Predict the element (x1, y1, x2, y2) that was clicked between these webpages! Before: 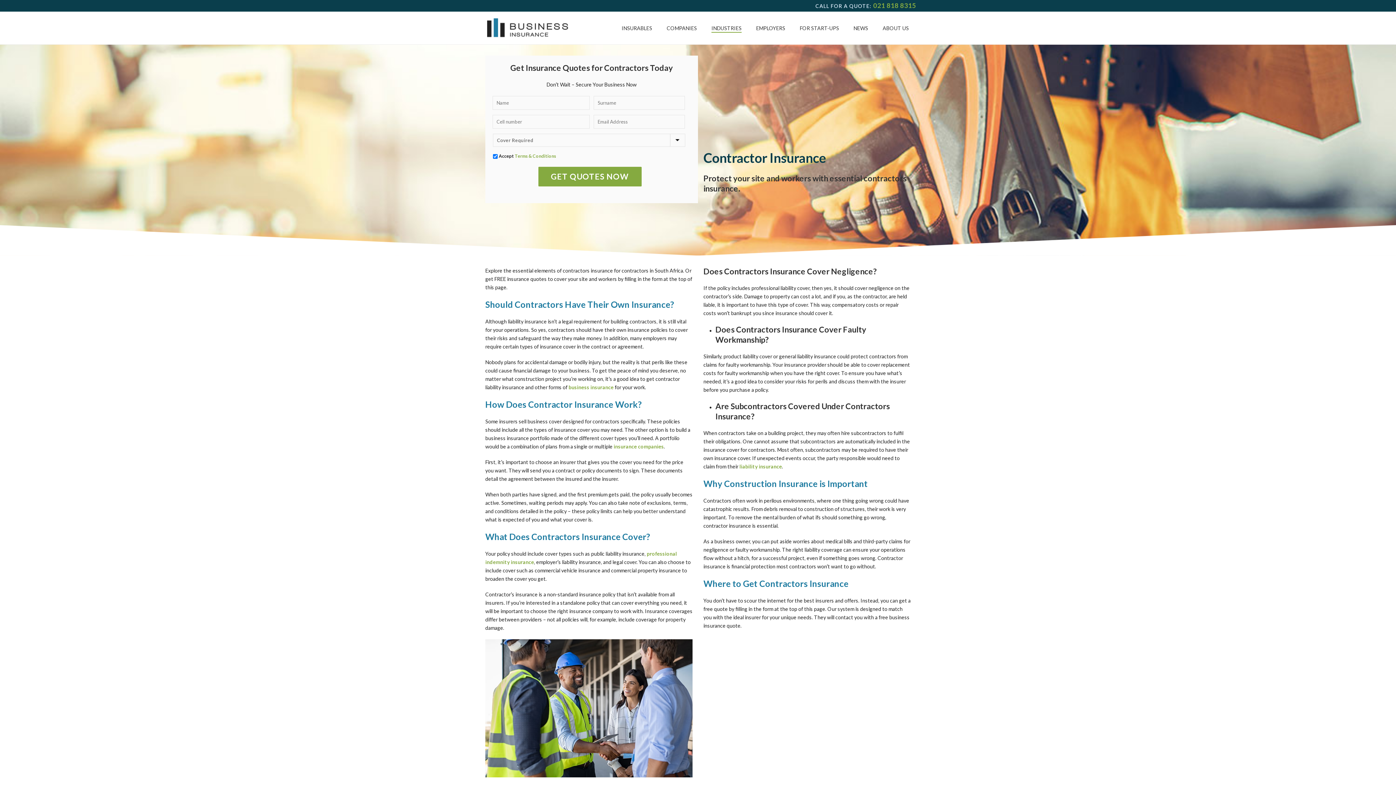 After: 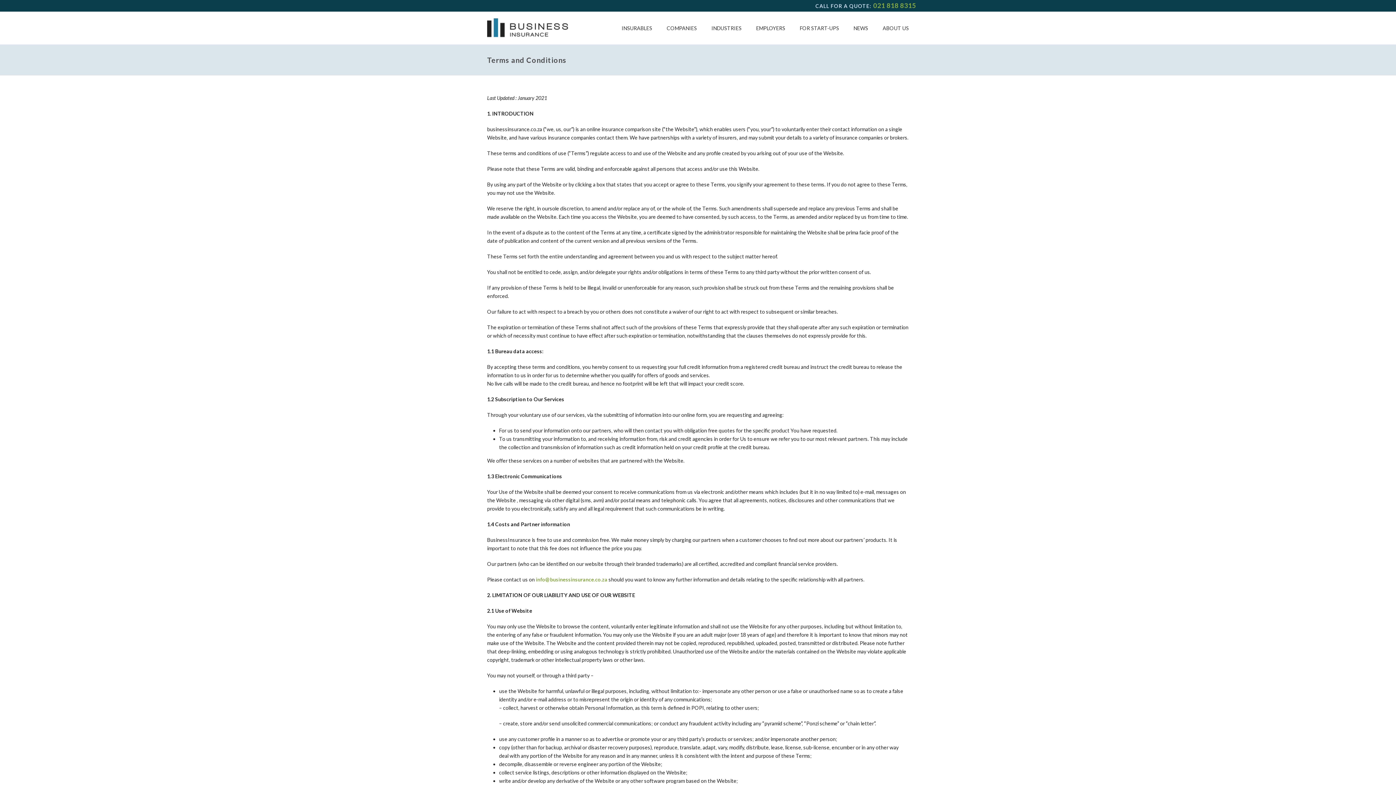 Action: bbox: (514, 153, 556, 159) label: Terms & Conditions